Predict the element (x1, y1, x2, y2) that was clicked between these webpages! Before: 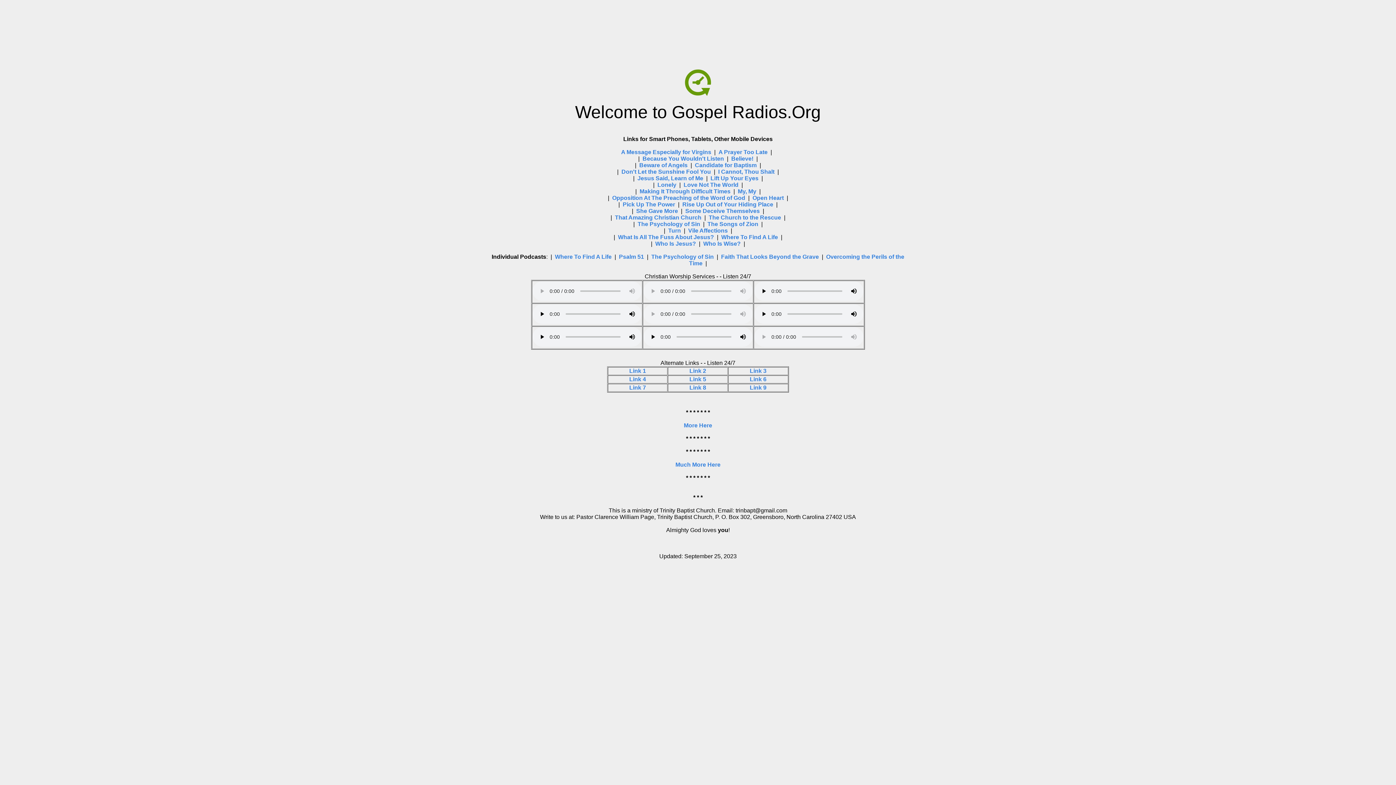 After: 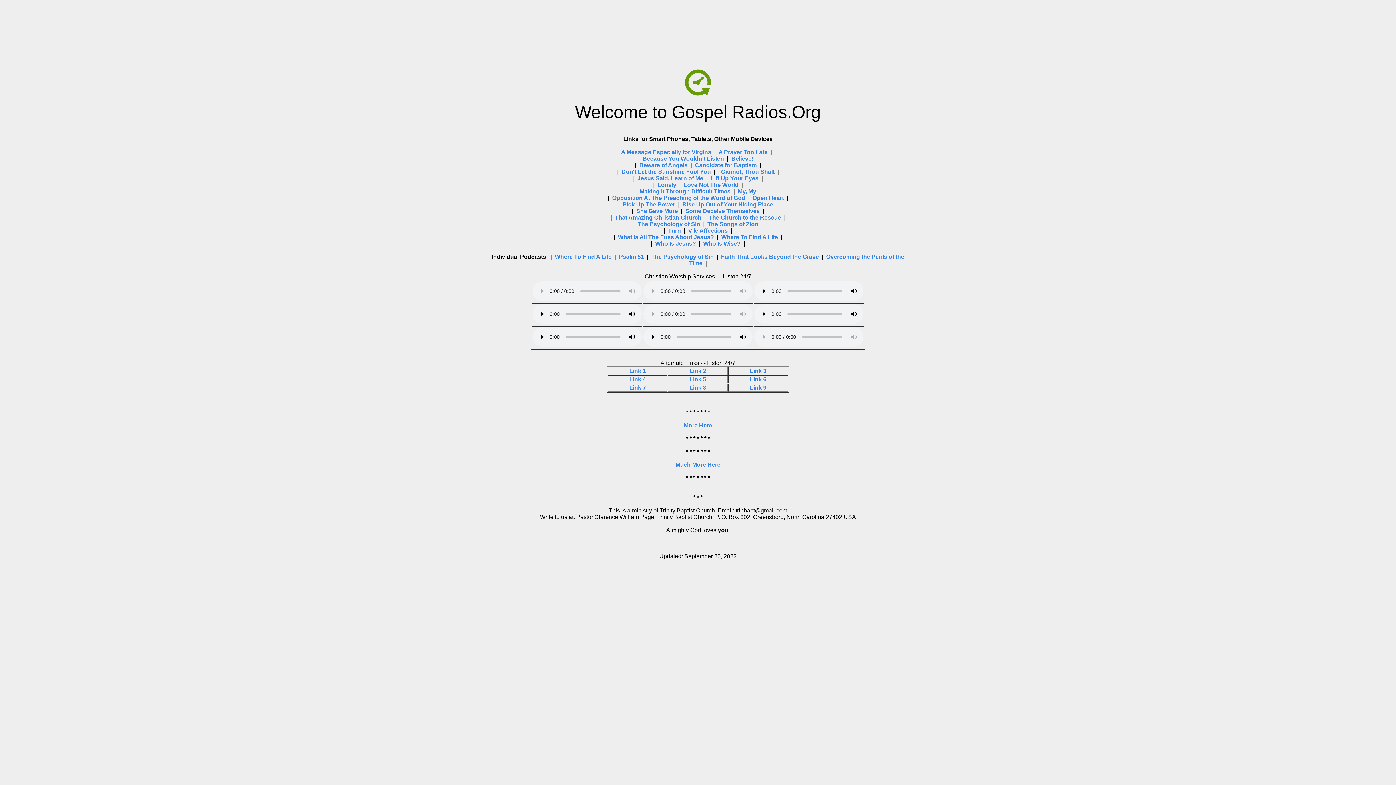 Action: label: Making It Through Difficult Times bbox: (639, 188, 730, 194)